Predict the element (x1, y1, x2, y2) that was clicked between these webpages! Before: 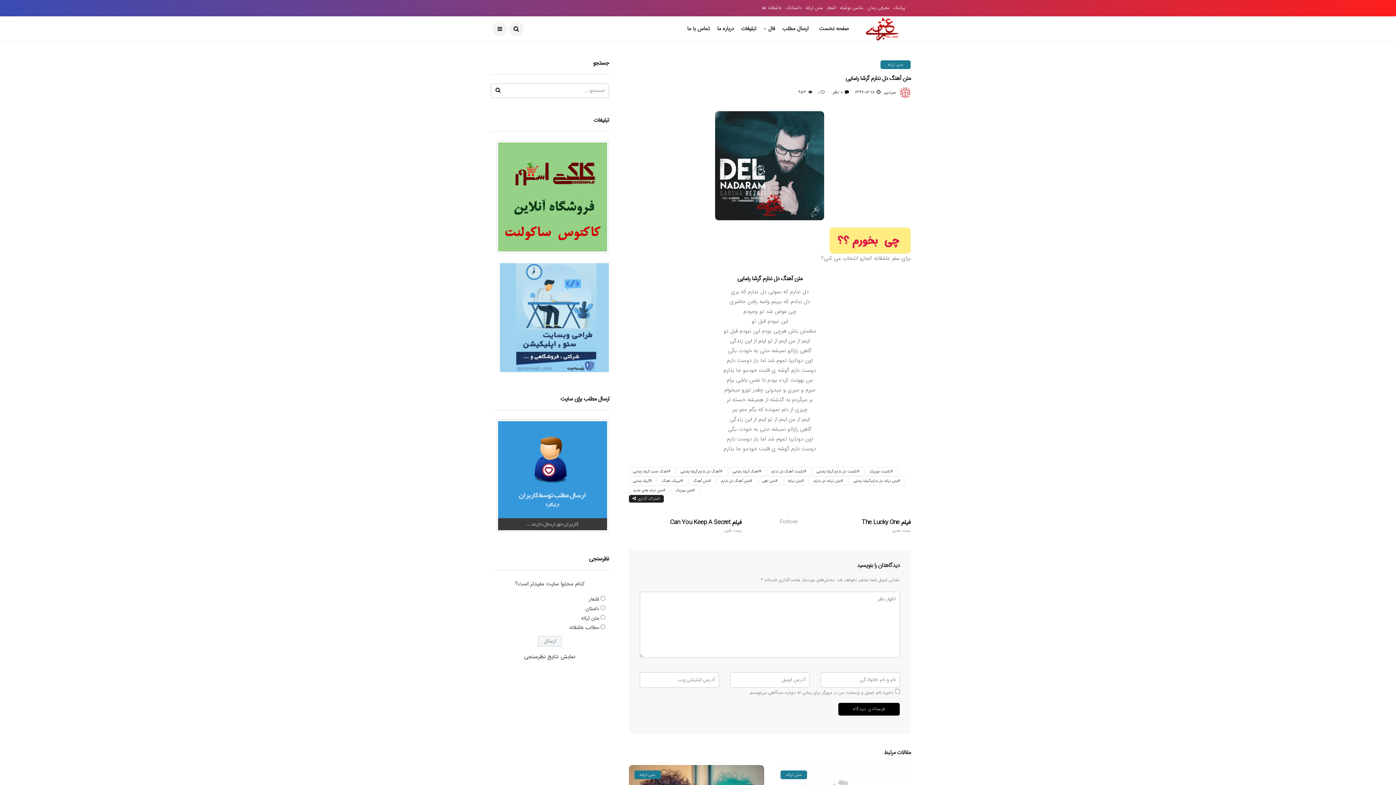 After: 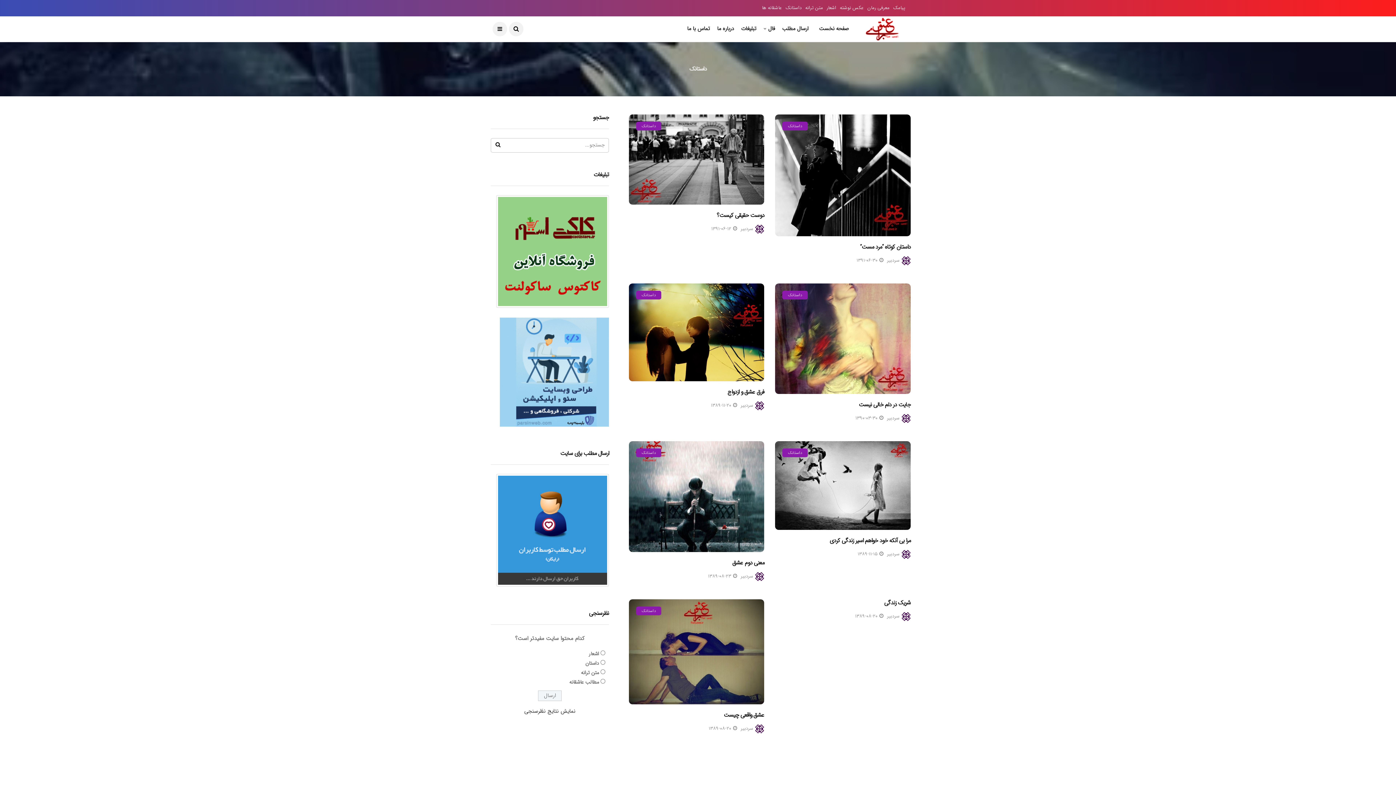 Action: label: داستانک bbox: (785, 0, 801, 16)